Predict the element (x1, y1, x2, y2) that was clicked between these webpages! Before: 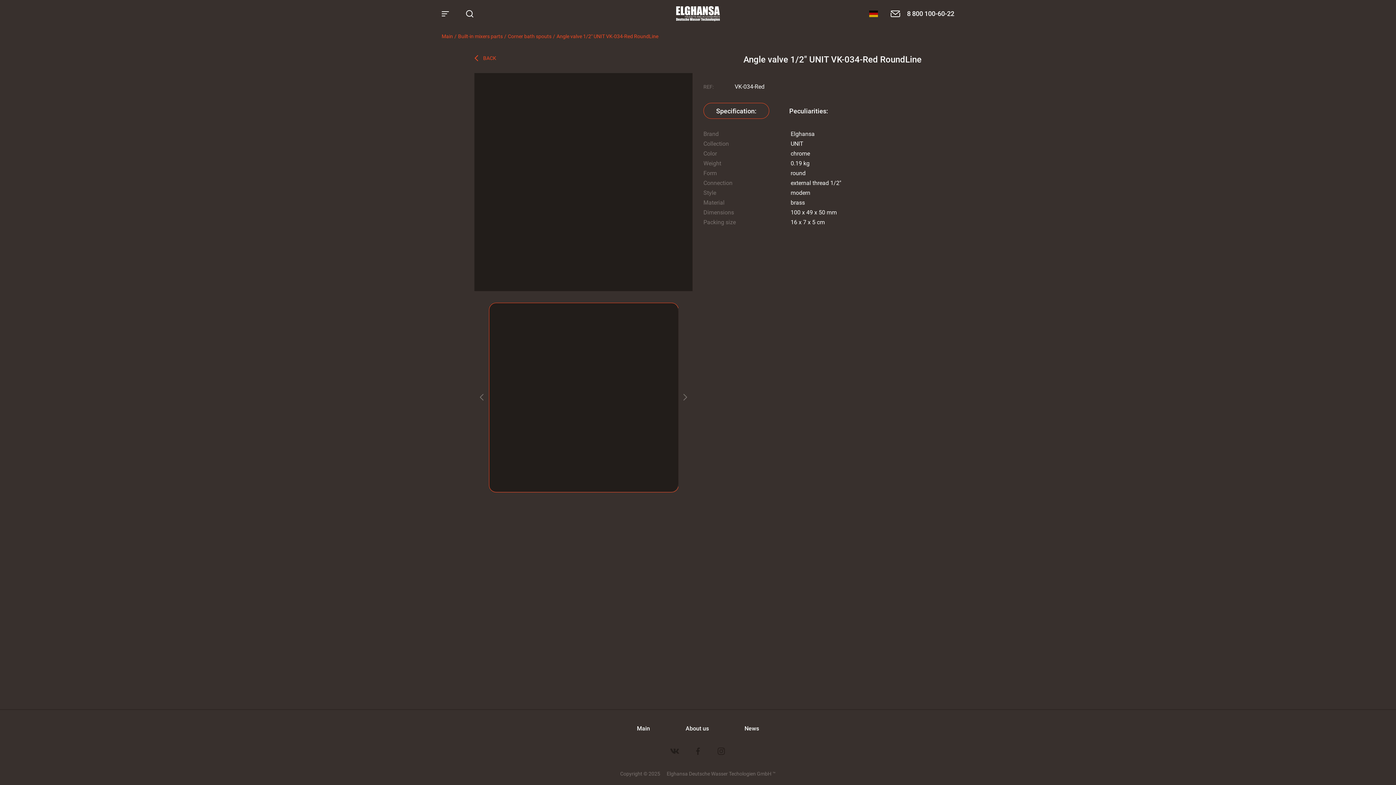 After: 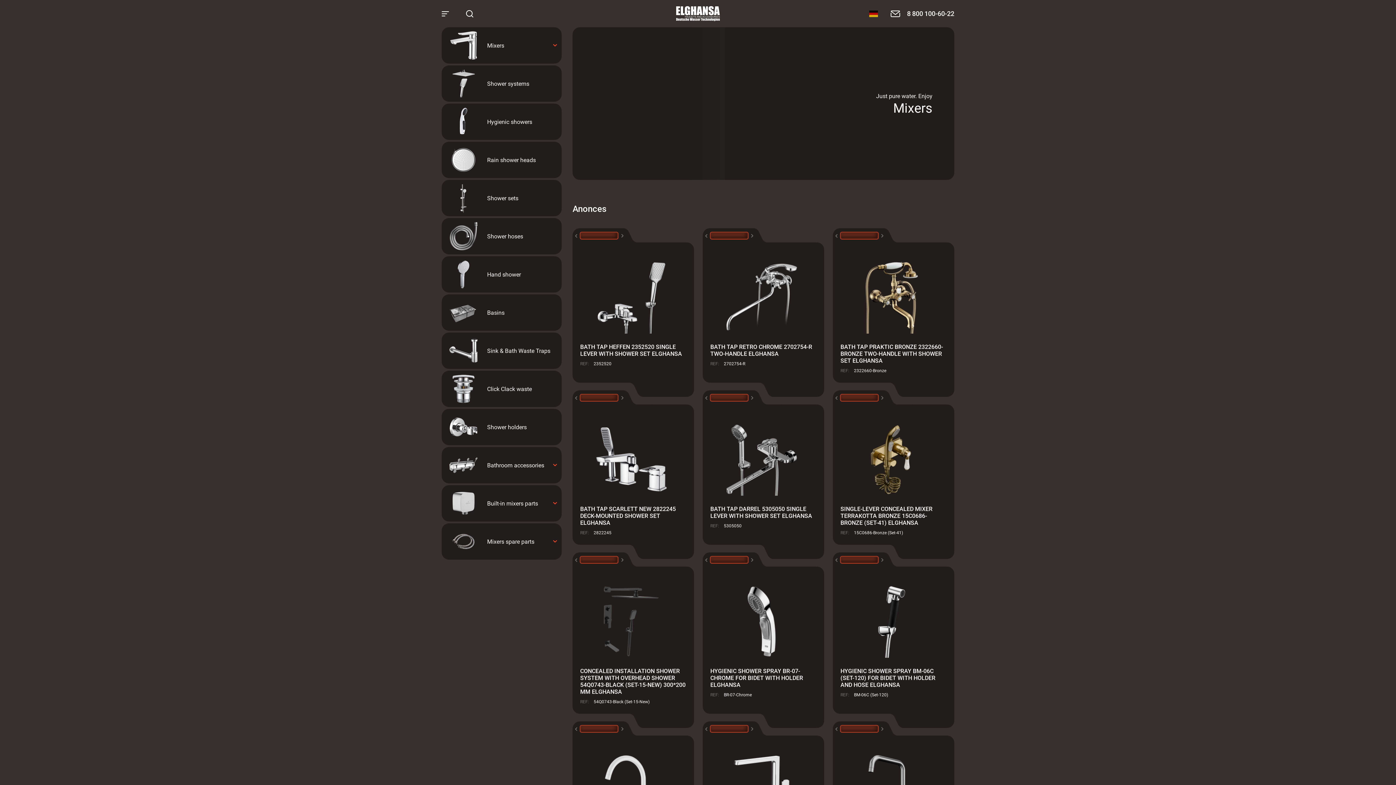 Action: label: Main bbox: (637, 724, 650, 732)